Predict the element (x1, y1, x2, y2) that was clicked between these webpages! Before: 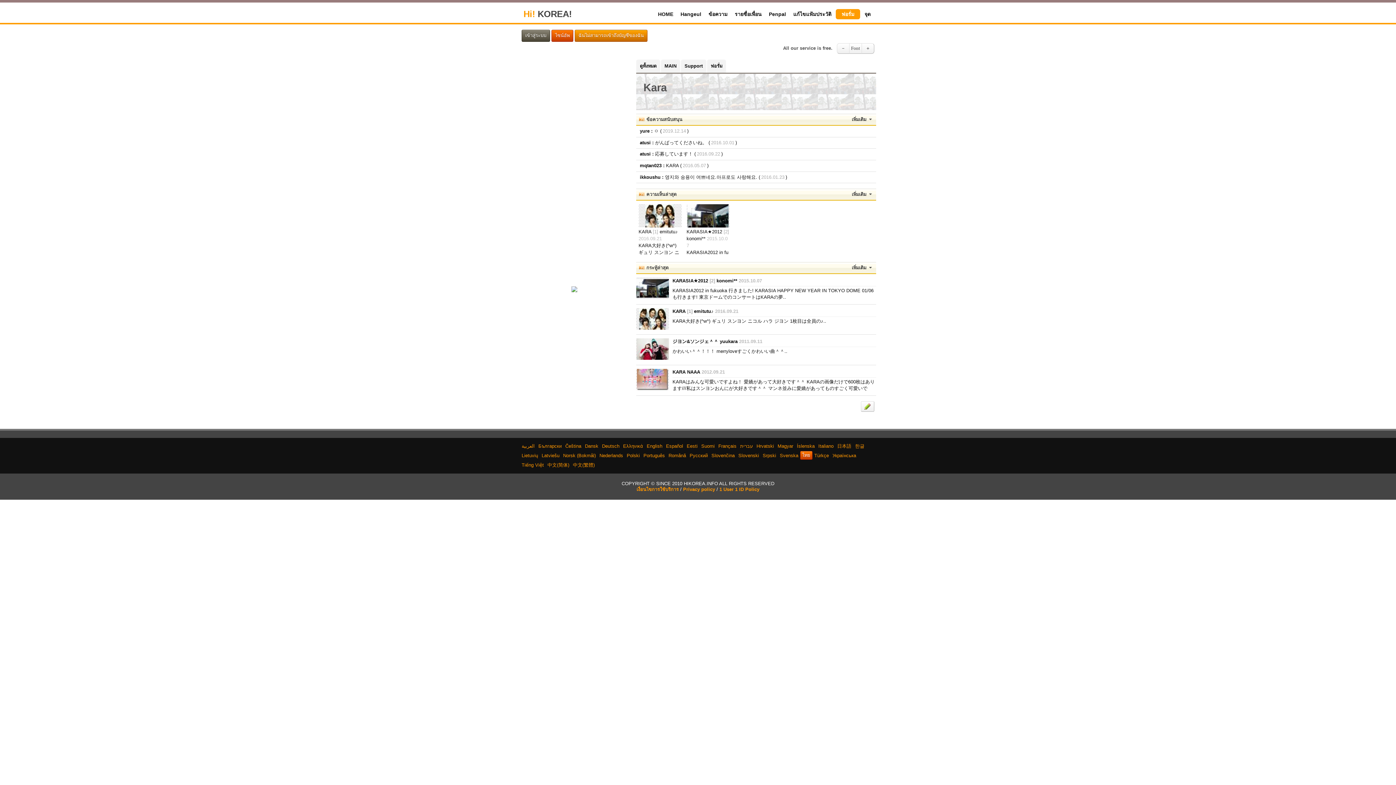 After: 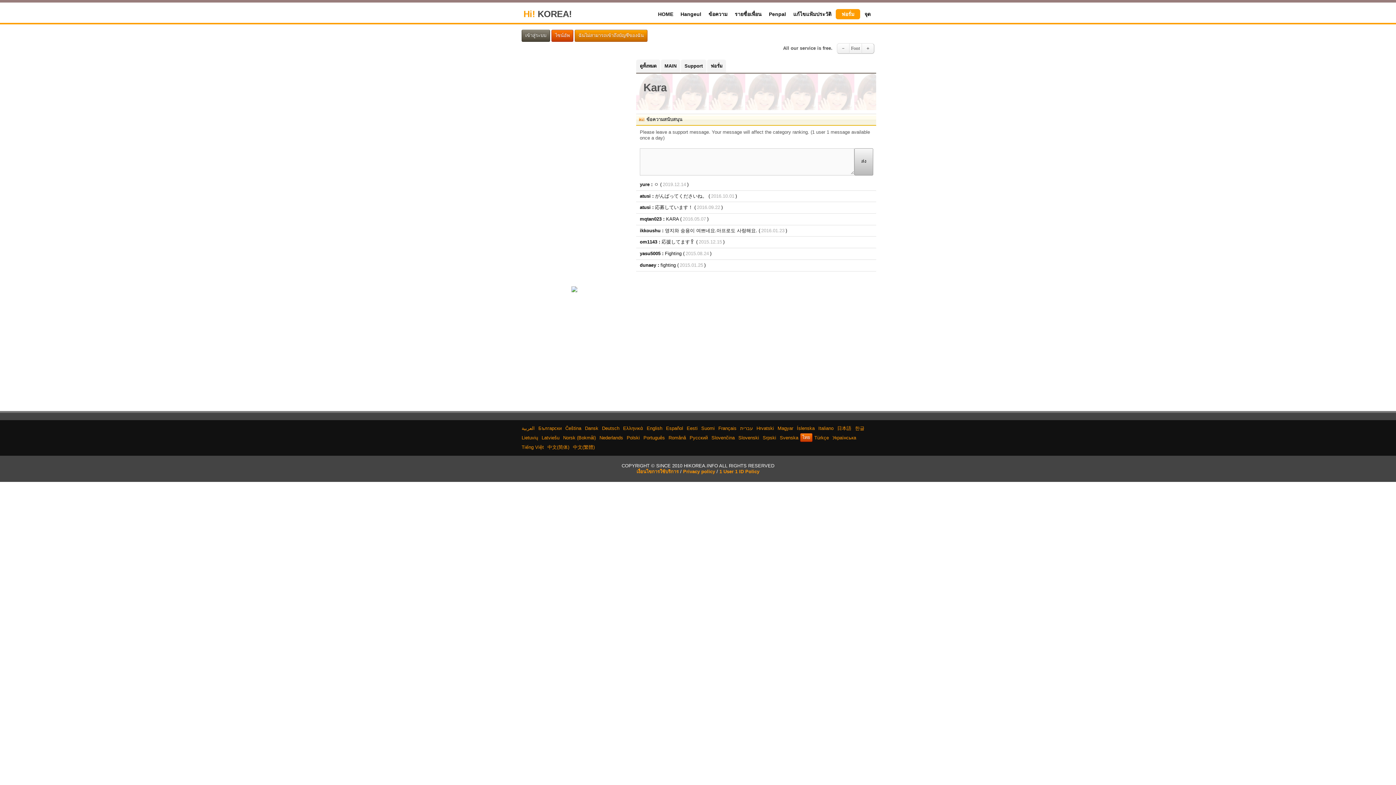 Action: bbox: (681, 59, 706, 72) label: Support